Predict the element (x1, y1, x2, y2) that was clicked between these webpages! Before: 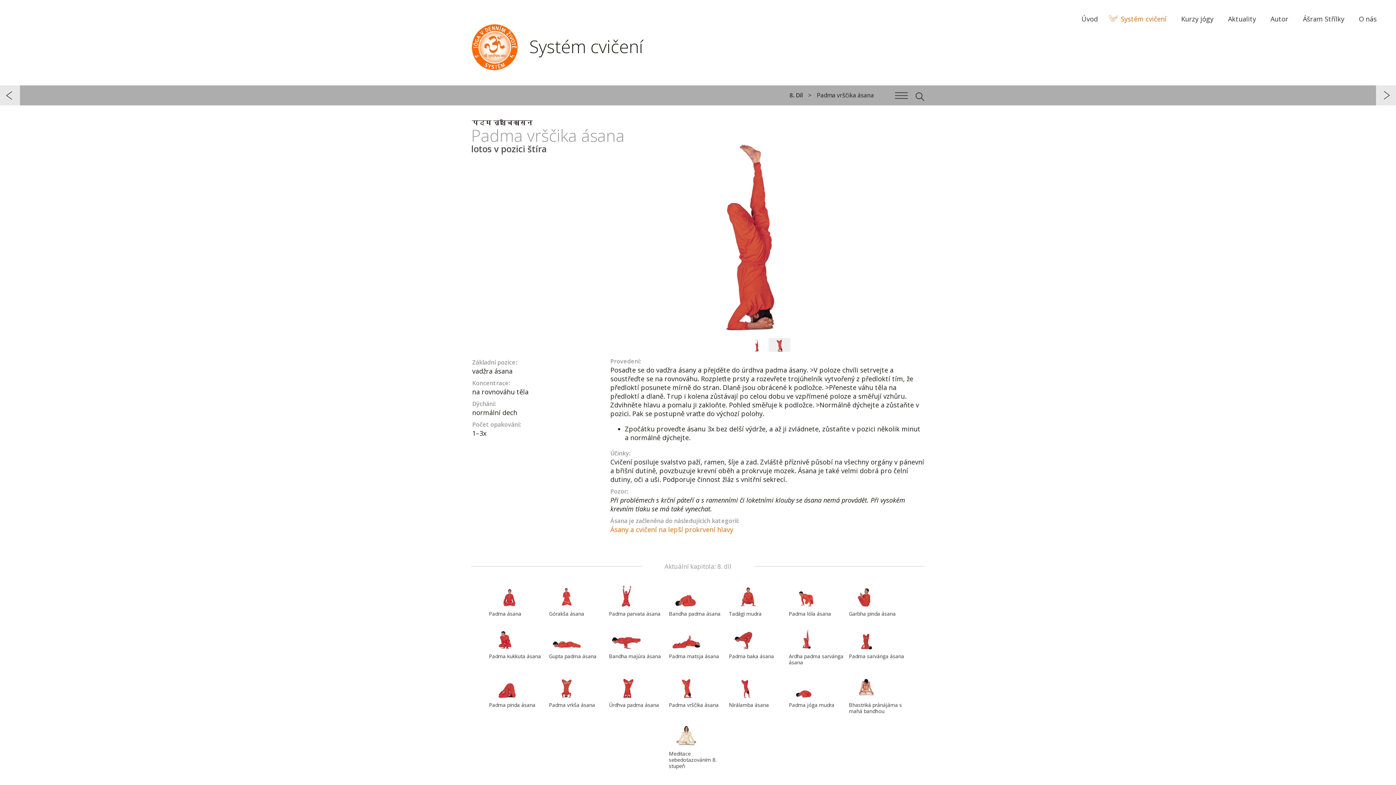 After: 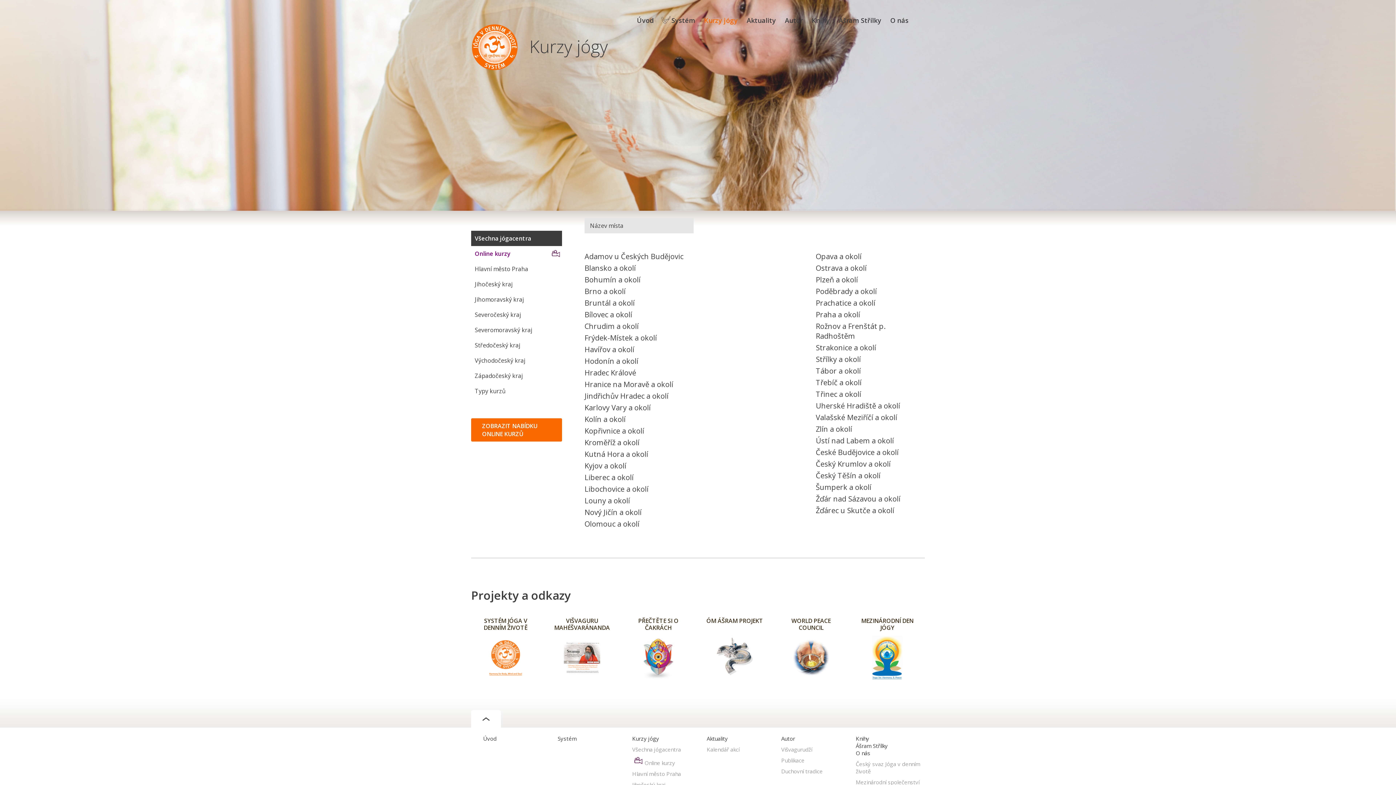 Action: bbox: (1177, 14, 1217, 23) label: Kurzy jógy